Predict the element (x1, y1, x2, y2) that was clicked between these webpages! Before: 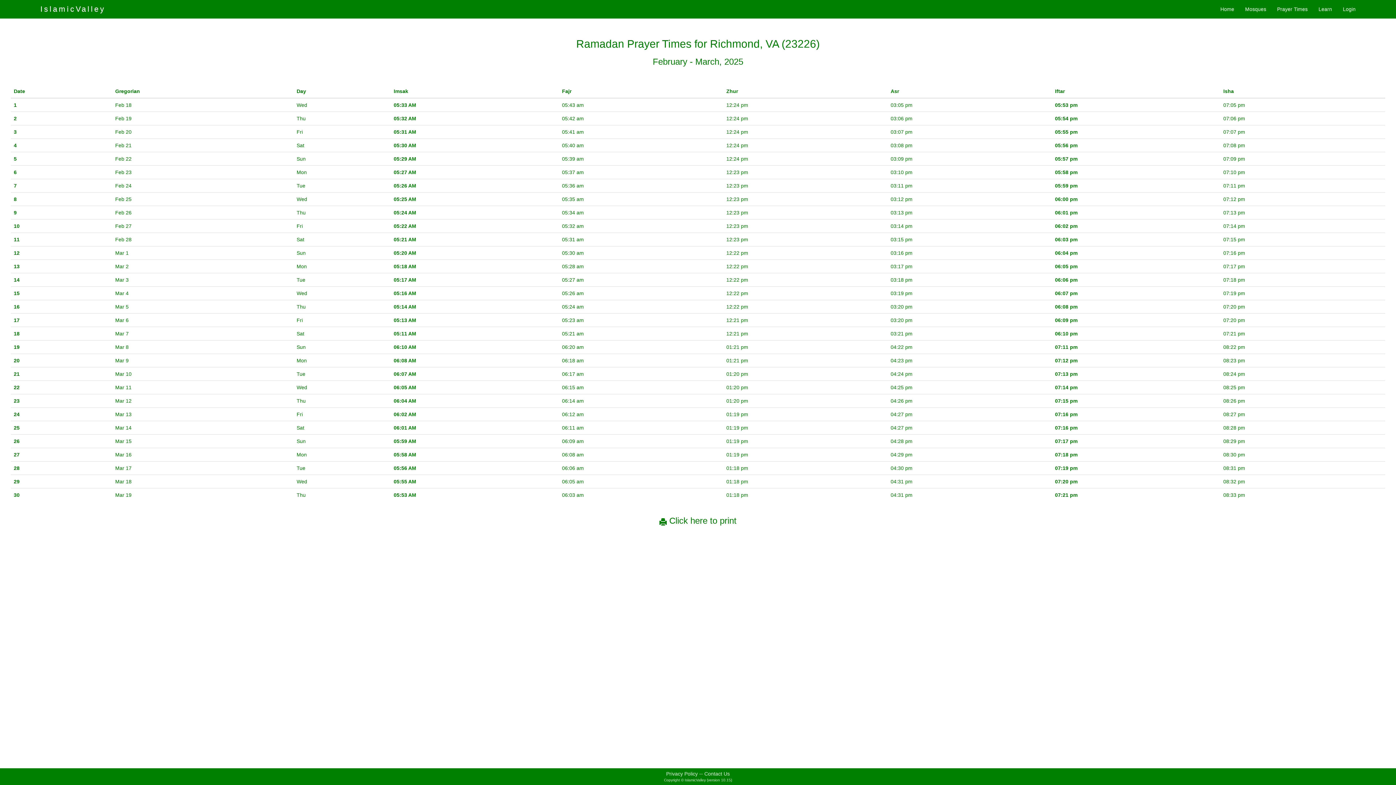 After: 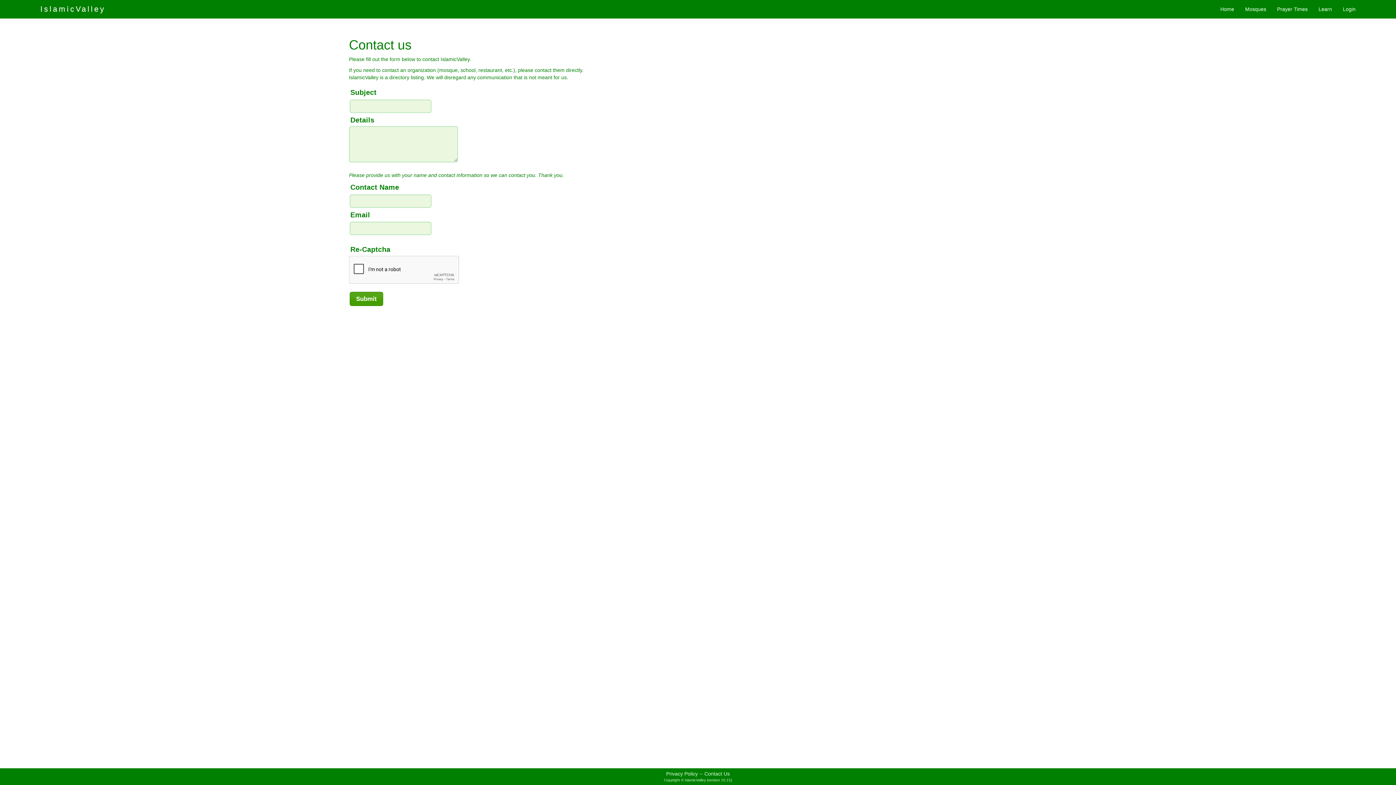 Action: label: Contact Us bbox: (704, 771, 730, 777)